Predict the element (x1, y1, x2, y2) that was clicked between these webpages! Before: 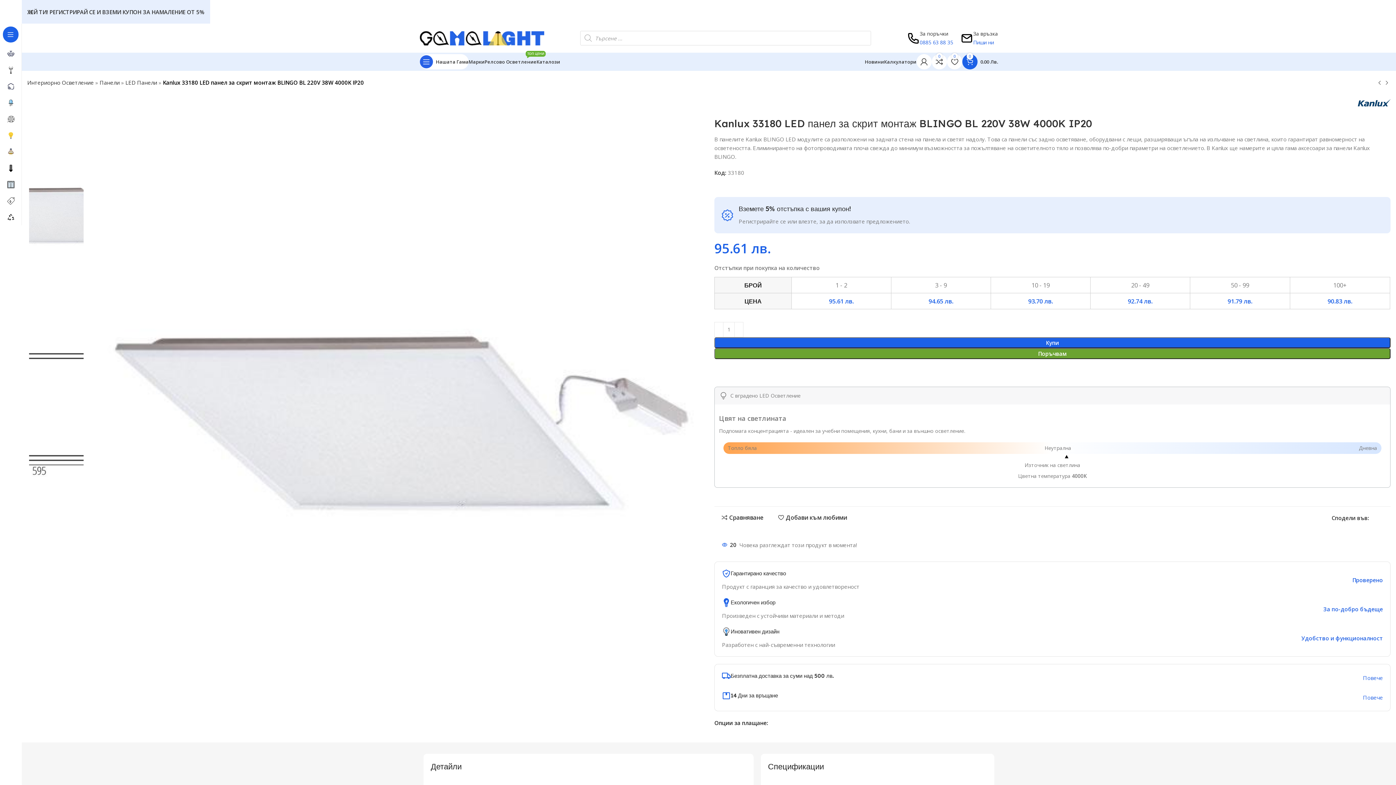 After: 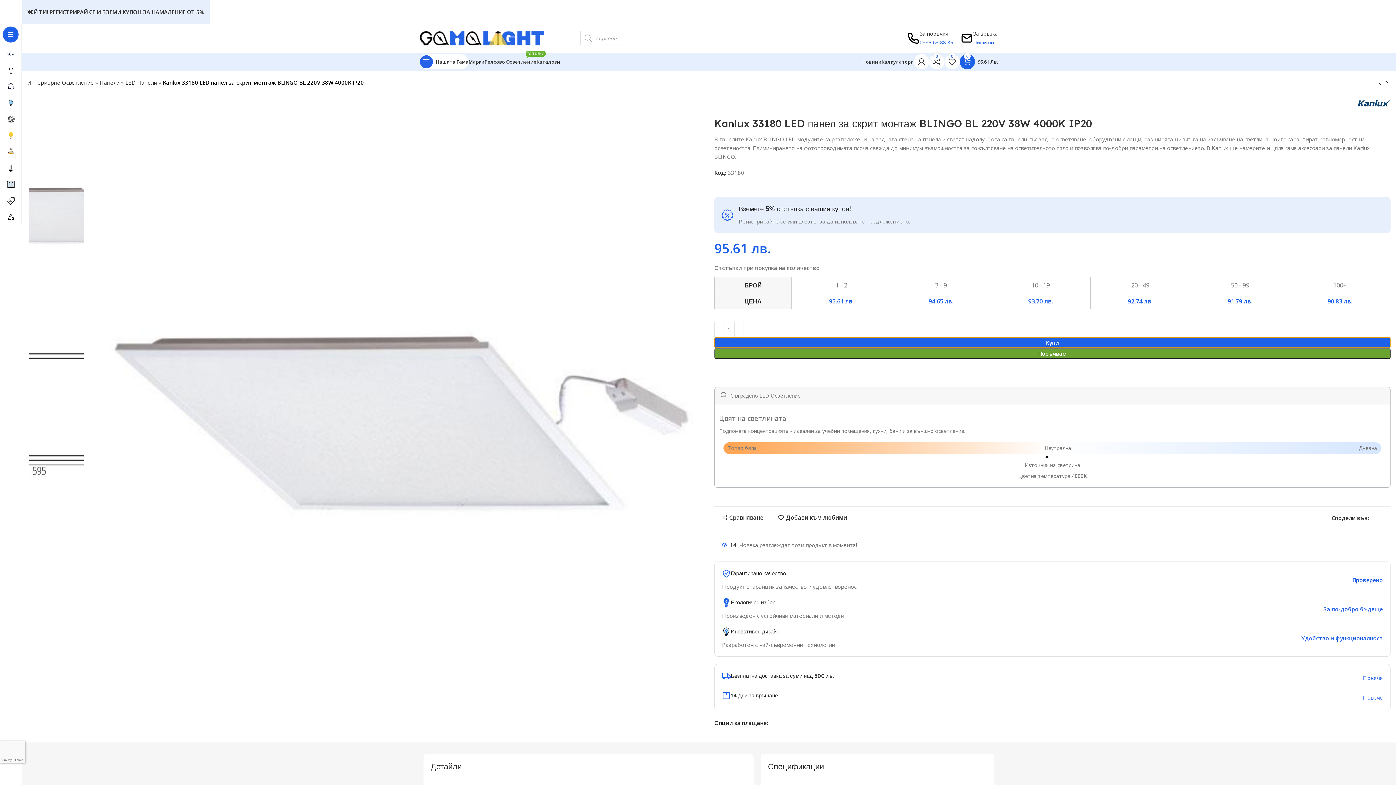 Action: bbox: (714, 337, 1390, 348) label: Купи